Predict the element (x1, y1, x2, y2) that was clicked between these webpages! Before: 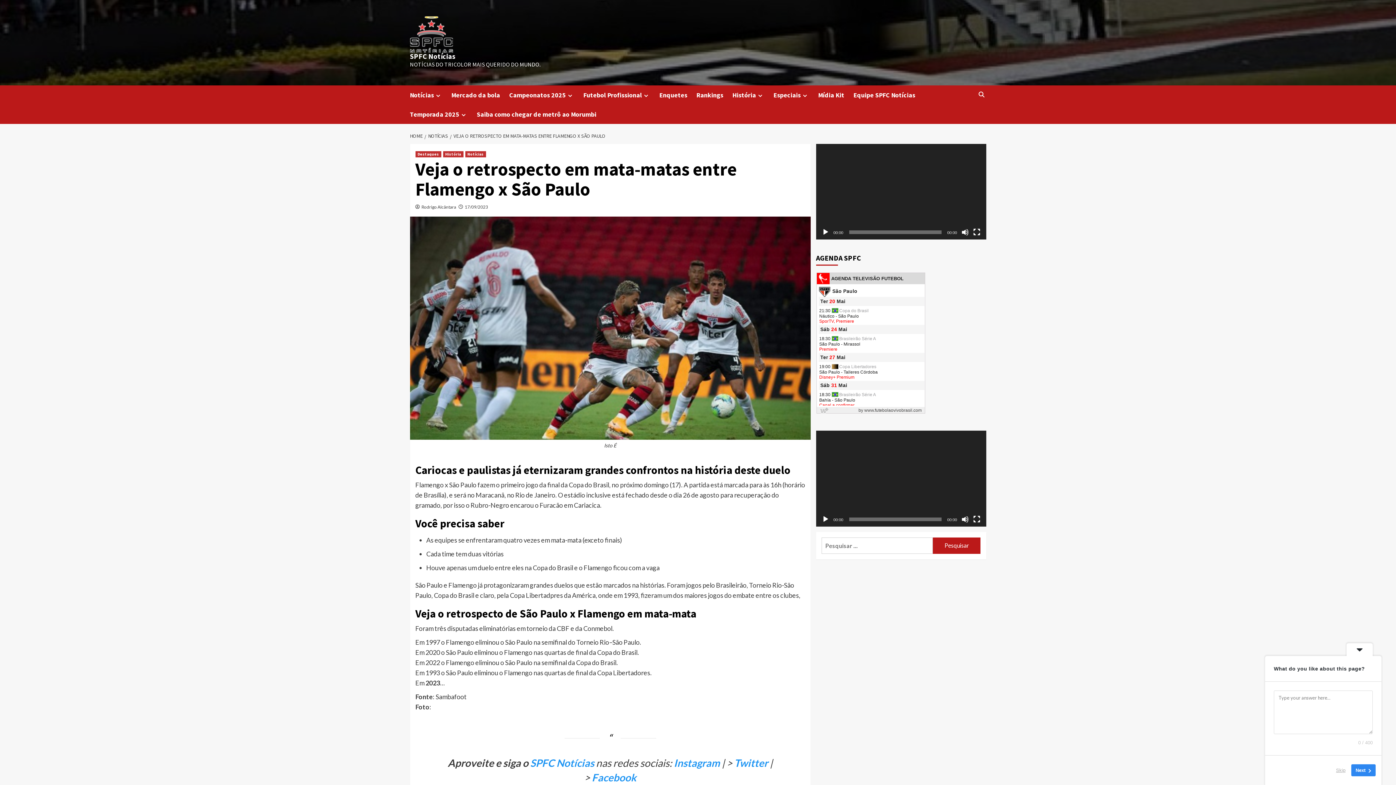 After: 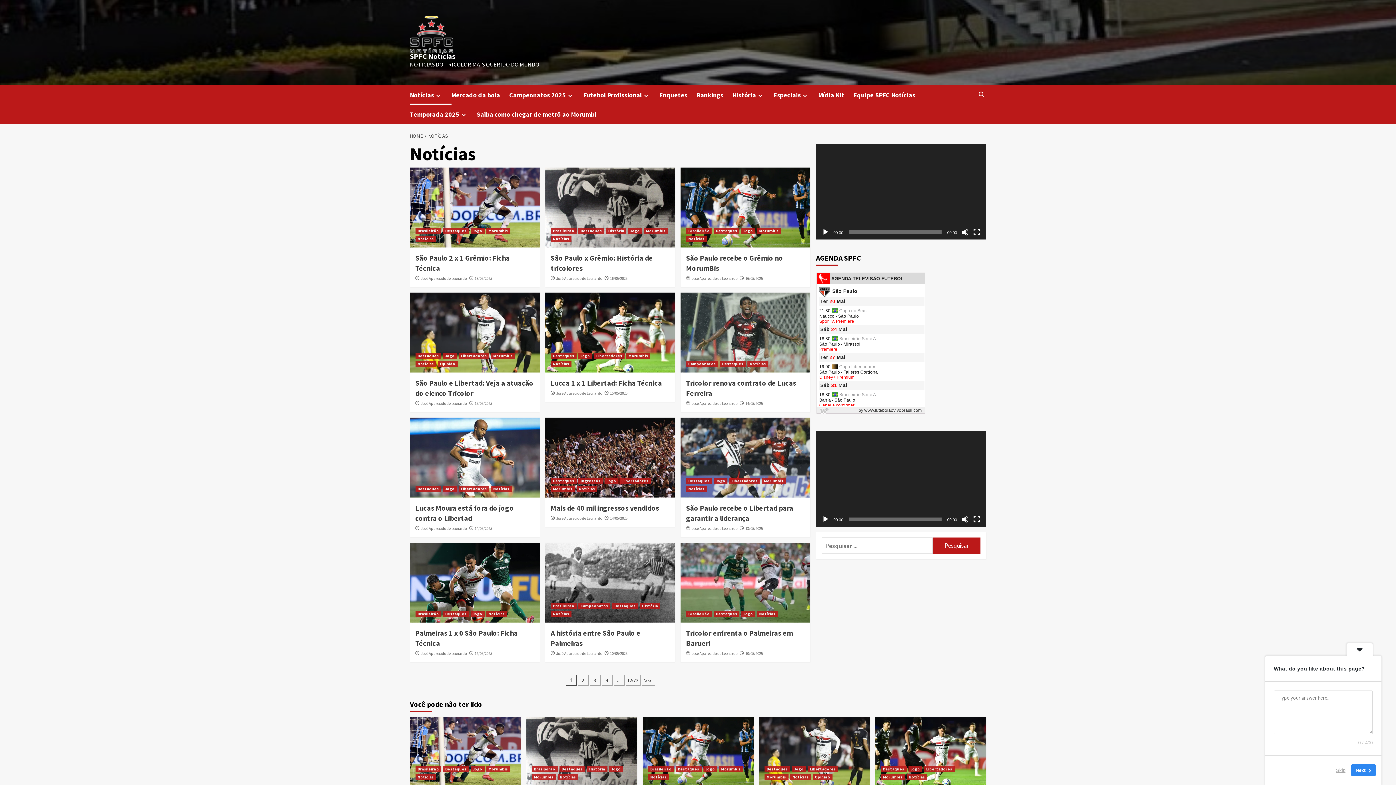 Action: bbox: (465, 151, 486, 157) label: Notícias